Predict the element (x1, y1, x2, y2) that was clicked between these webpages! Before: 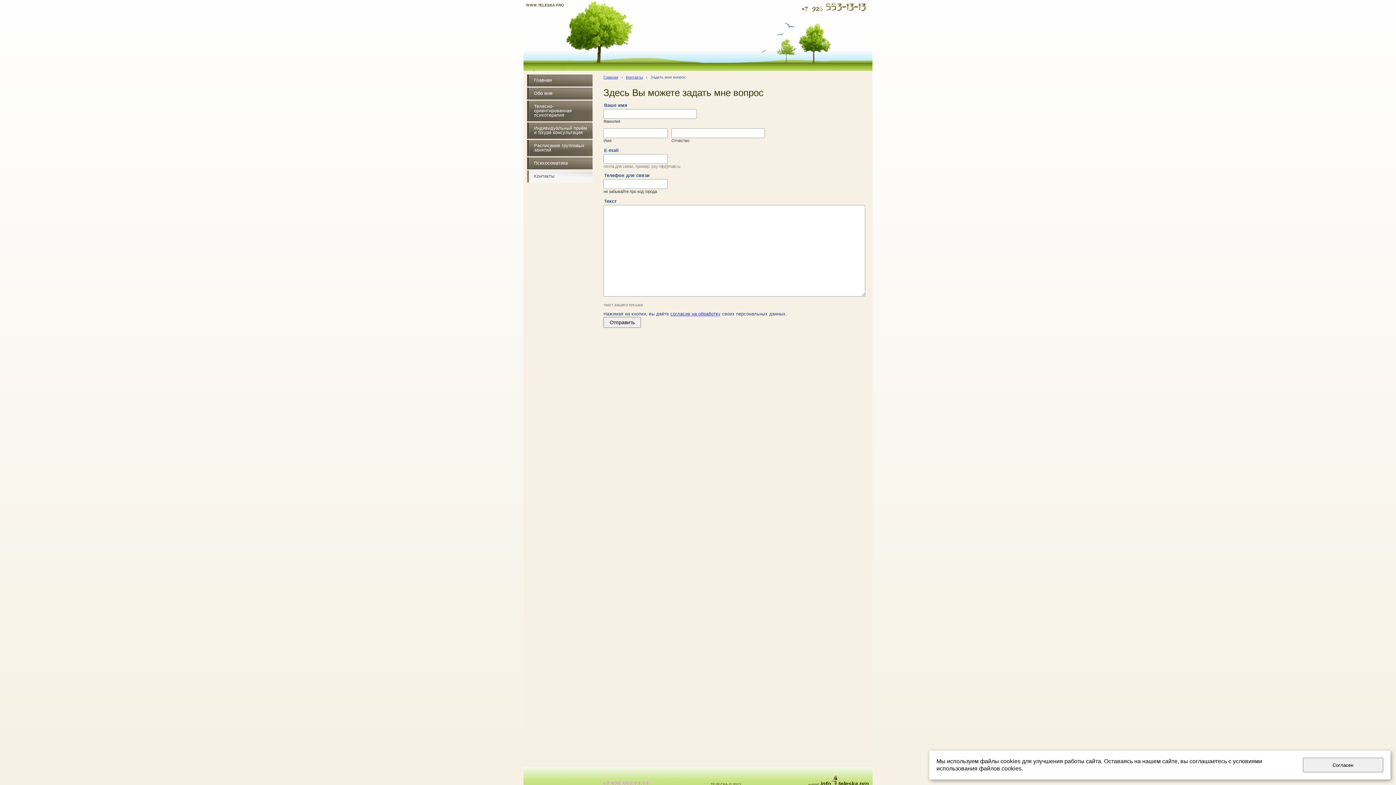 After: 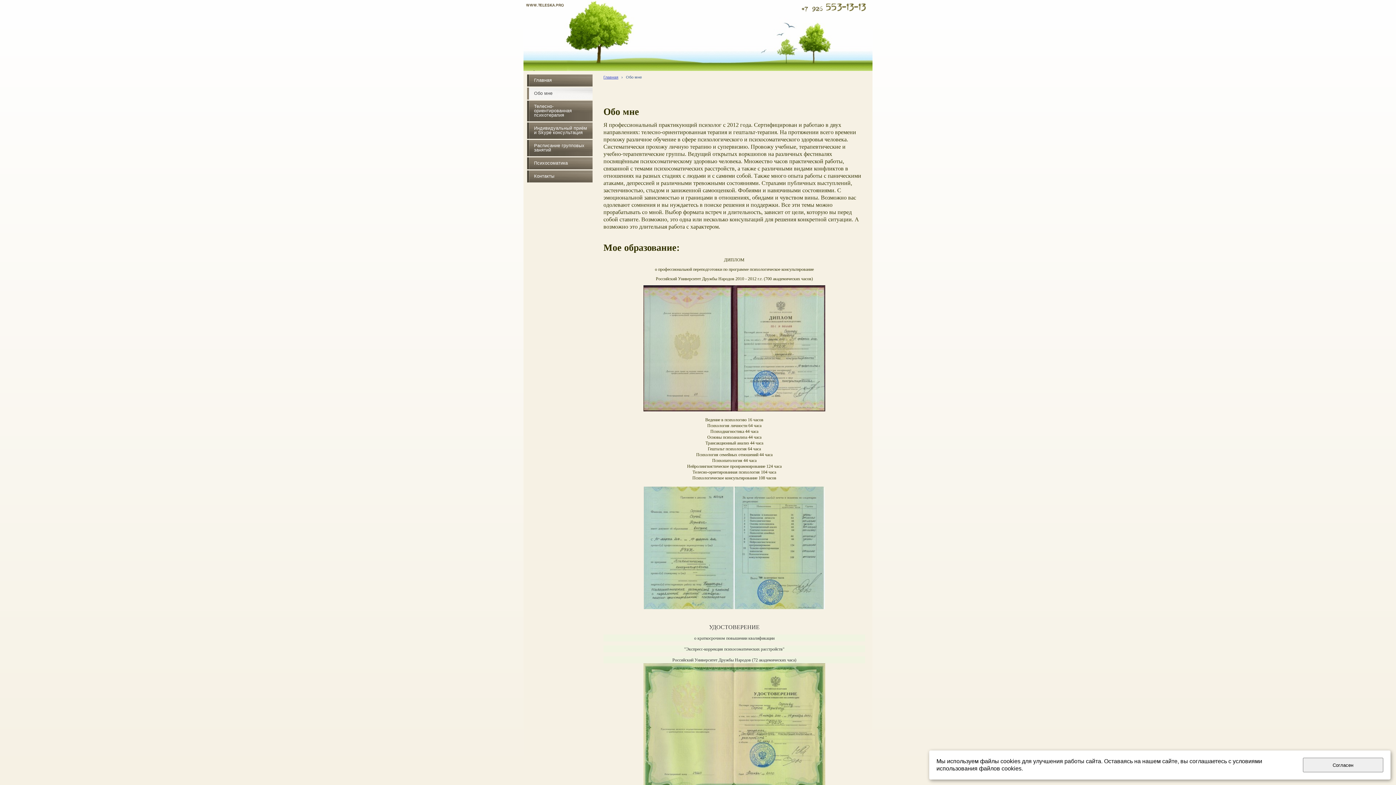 Action: label: Обо мне bbox: (527, 87, 592, 99)